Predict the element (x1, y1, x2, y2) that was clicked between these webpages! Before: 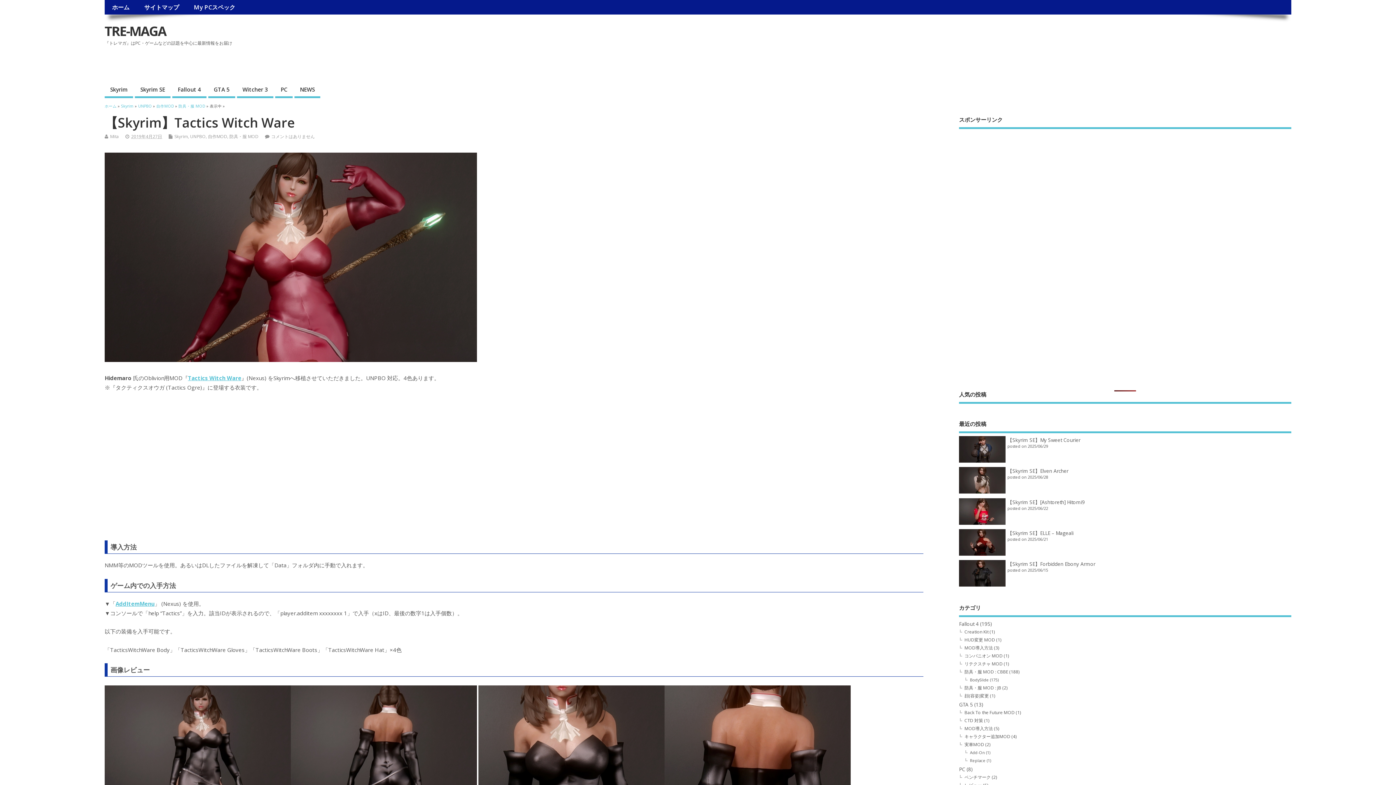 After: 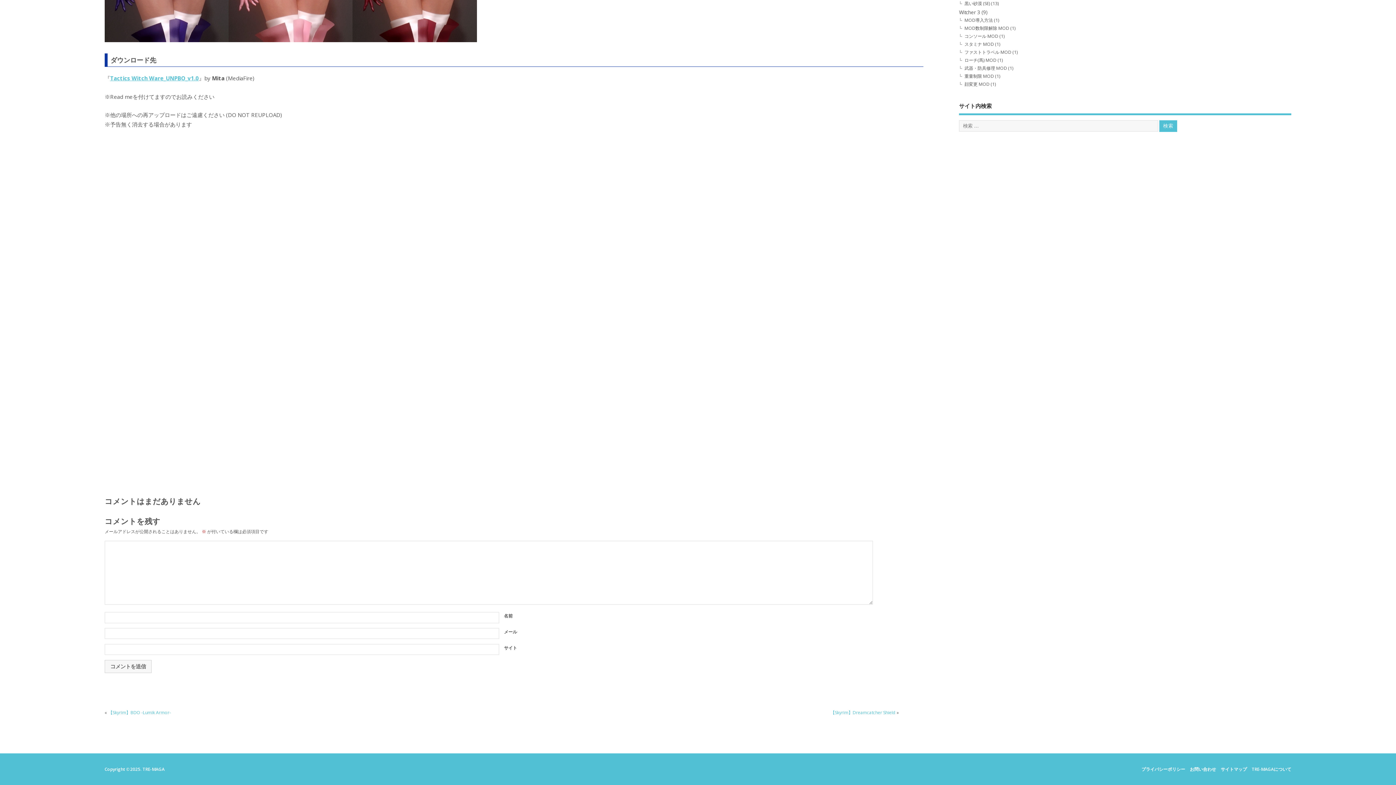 Action: label: コメントはありません bbox: (271, 133, 314, 139)